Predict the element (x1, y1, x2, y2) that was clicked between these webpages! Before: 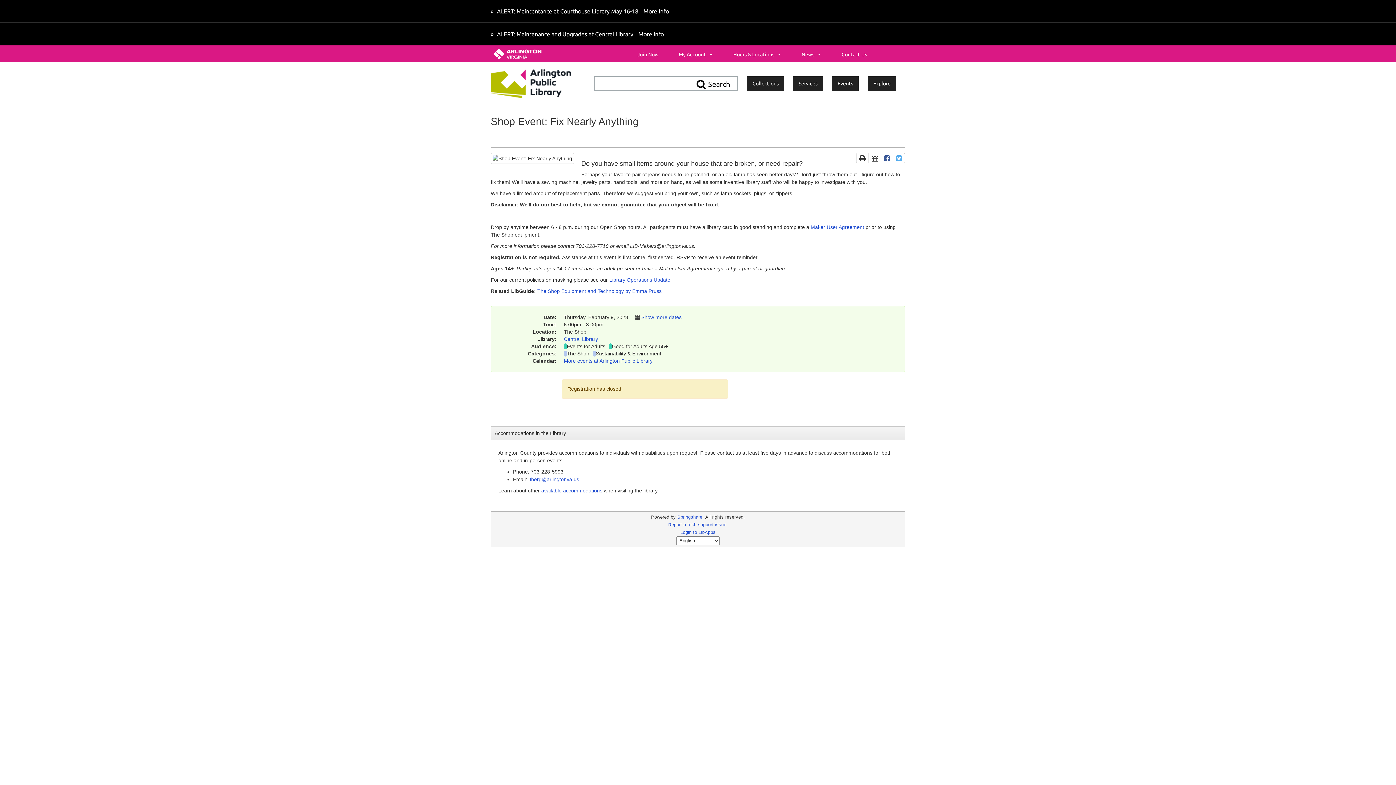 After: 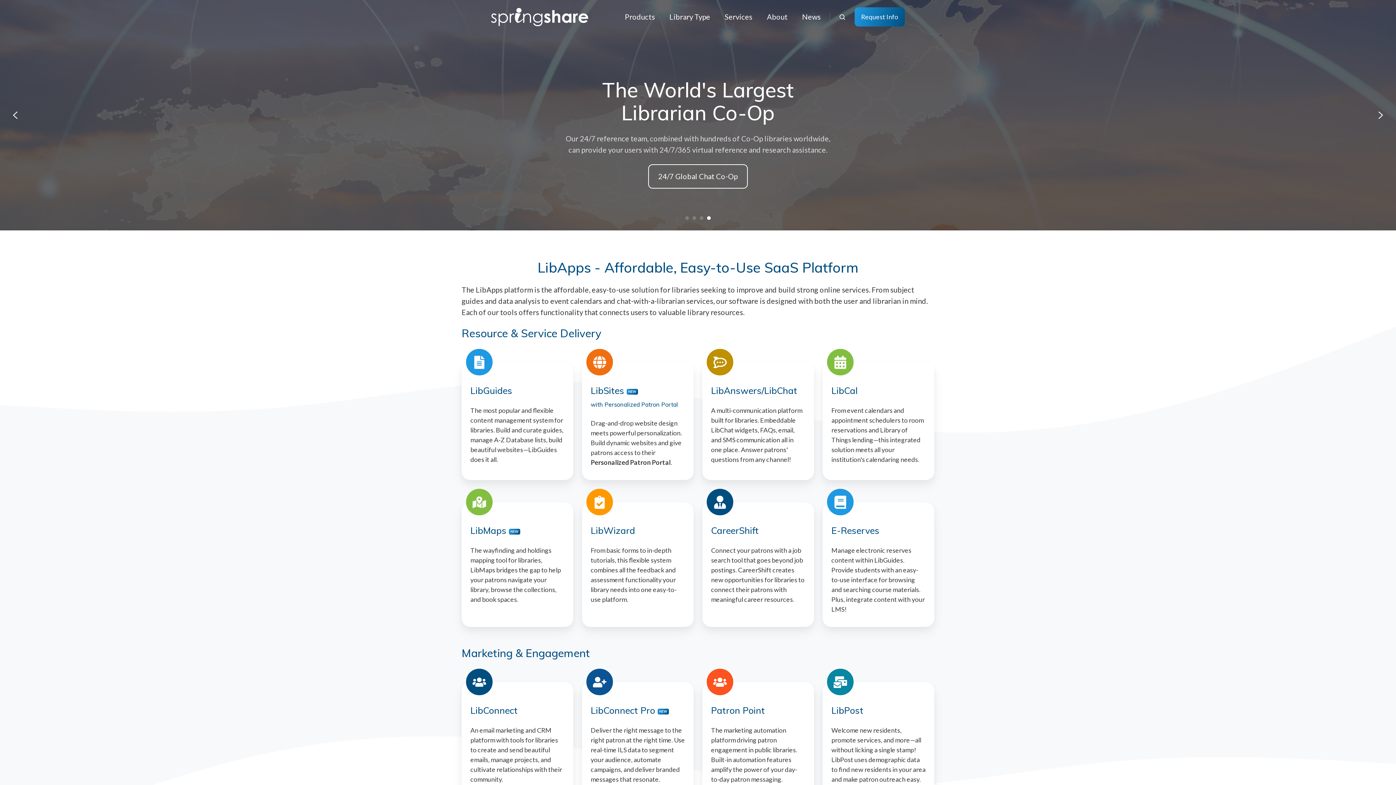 Action: bbox: (677, 514, 702, 520) label: Springshare